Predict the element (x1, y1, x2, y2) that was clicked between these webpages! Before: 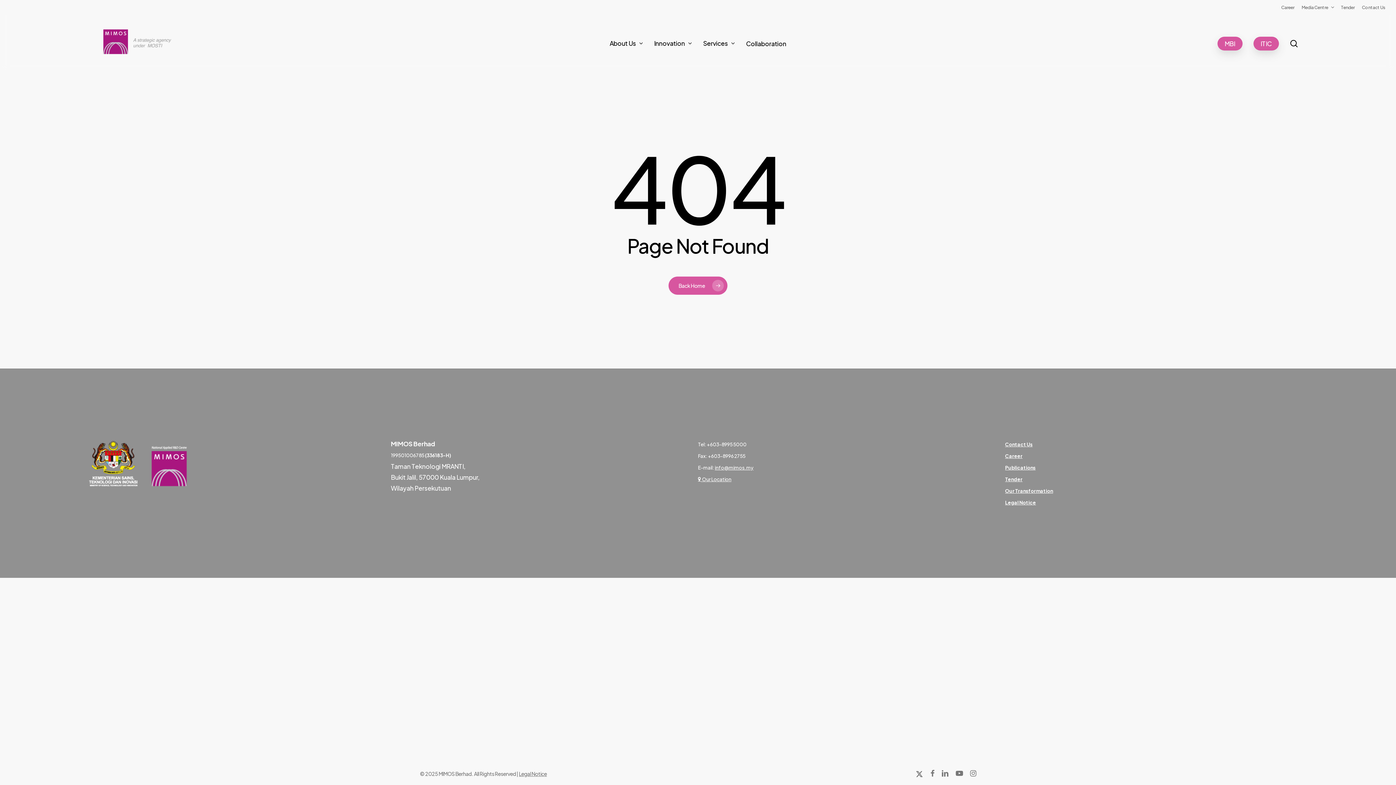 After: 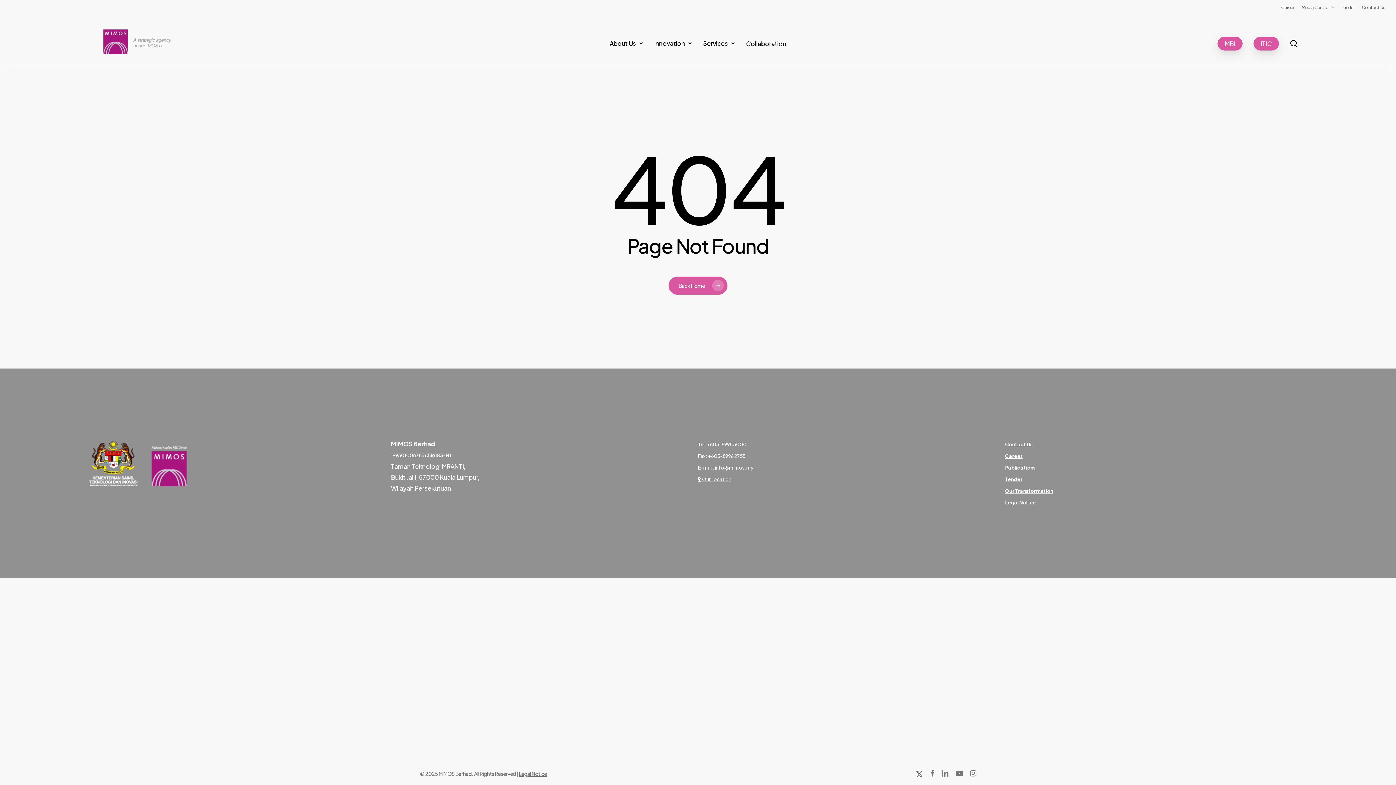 Action: label:   Our Location bbox: (698, 476, 731, 482)